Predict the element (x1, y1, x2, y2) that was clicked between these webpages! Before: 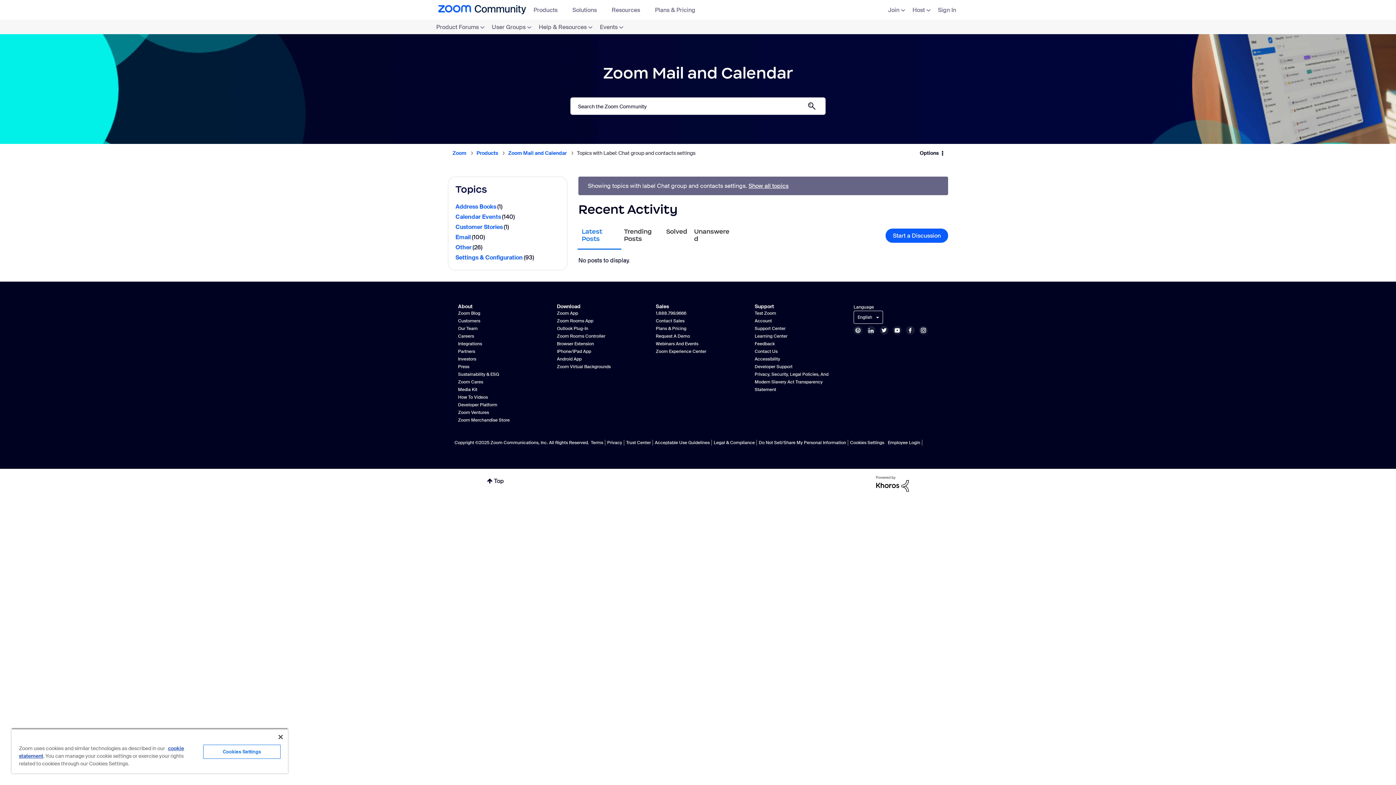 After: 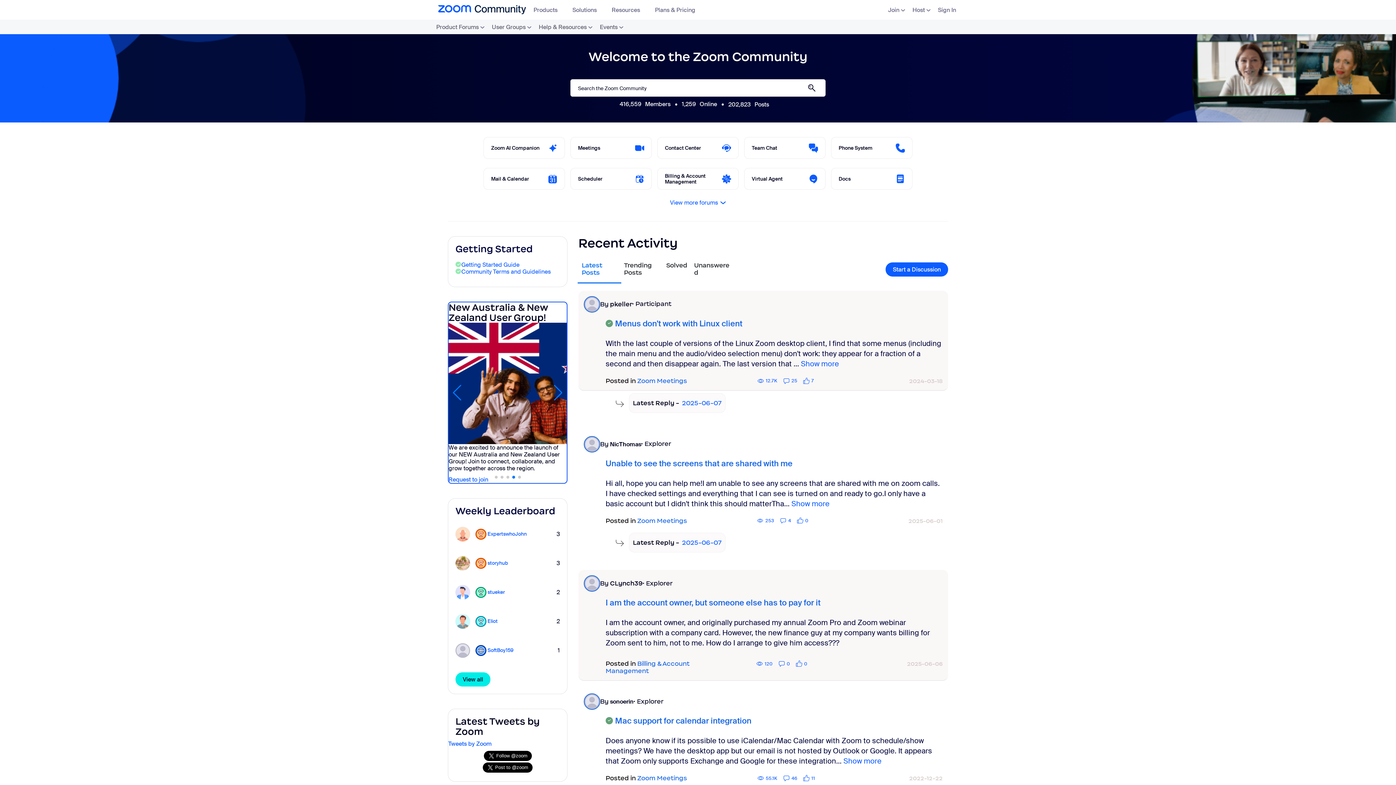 Action: bbox: (421, 0, 529, 19)